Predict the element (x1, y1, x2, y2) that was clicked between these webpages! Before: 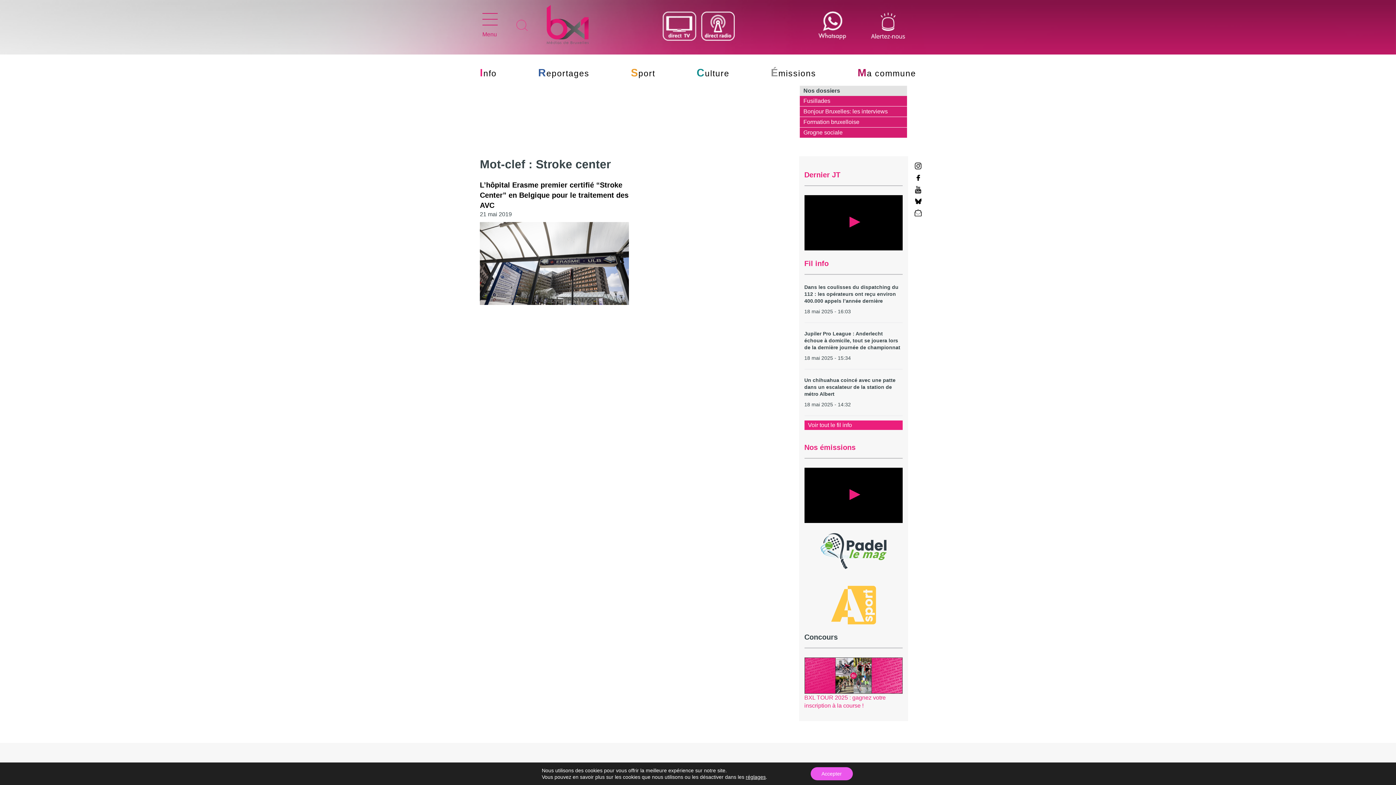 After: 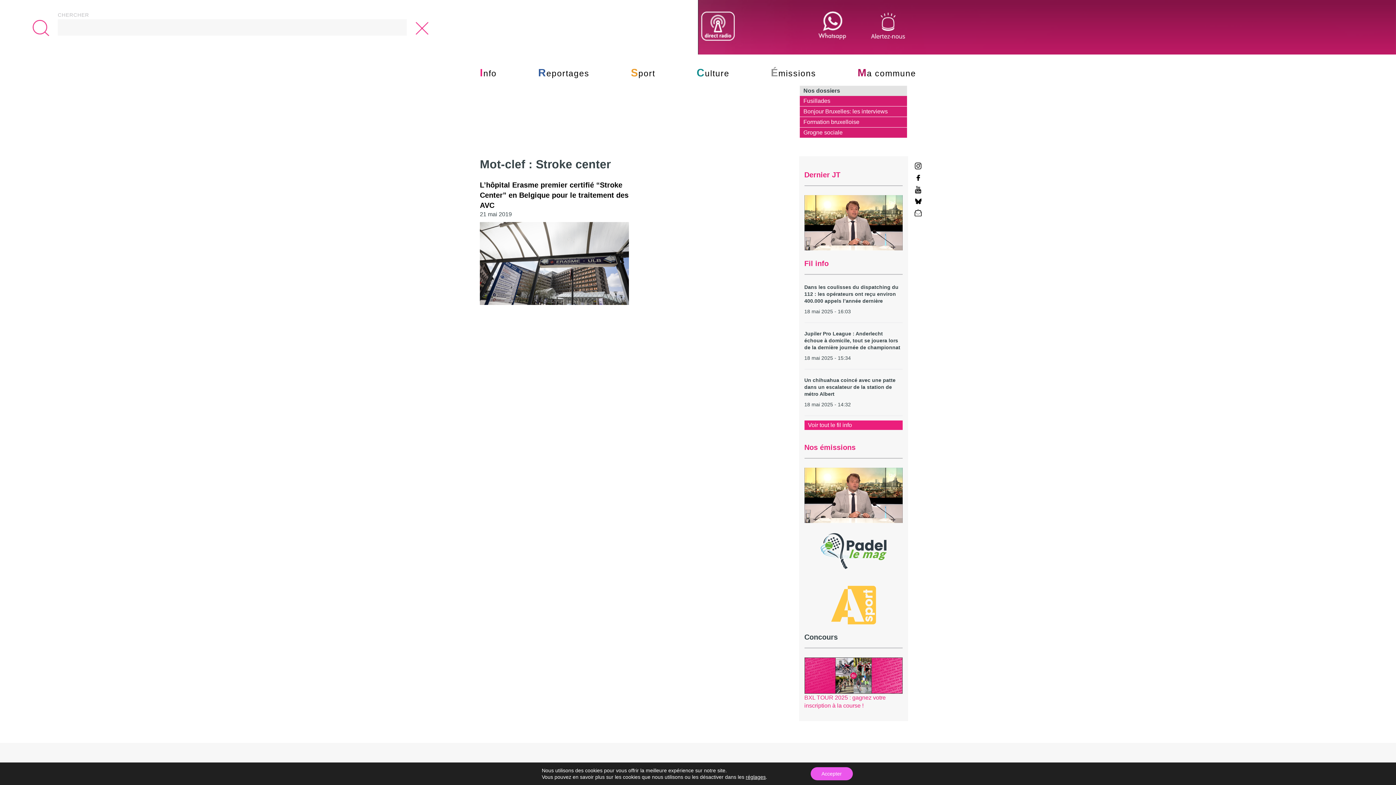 Action: label: Recherche bbox: (514, 17, 530, 33)